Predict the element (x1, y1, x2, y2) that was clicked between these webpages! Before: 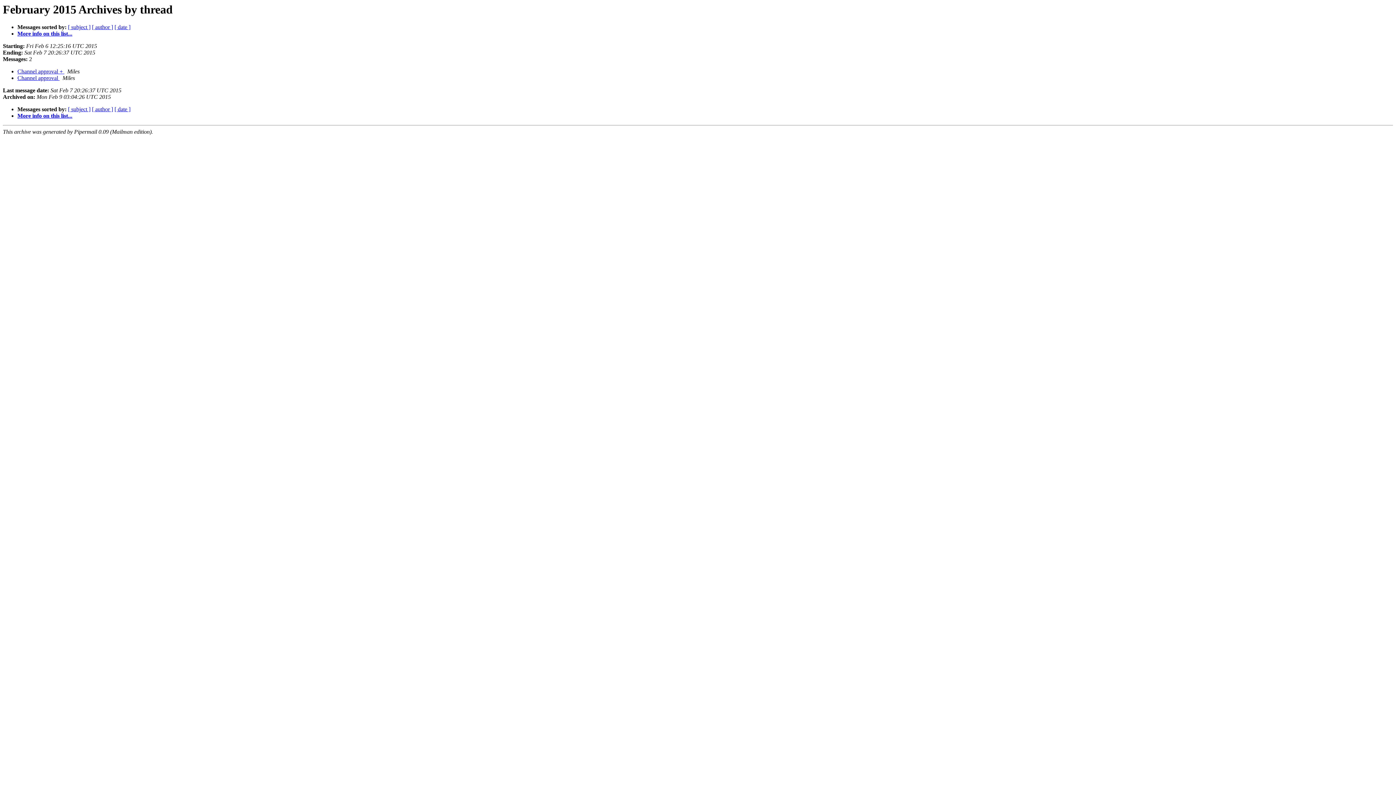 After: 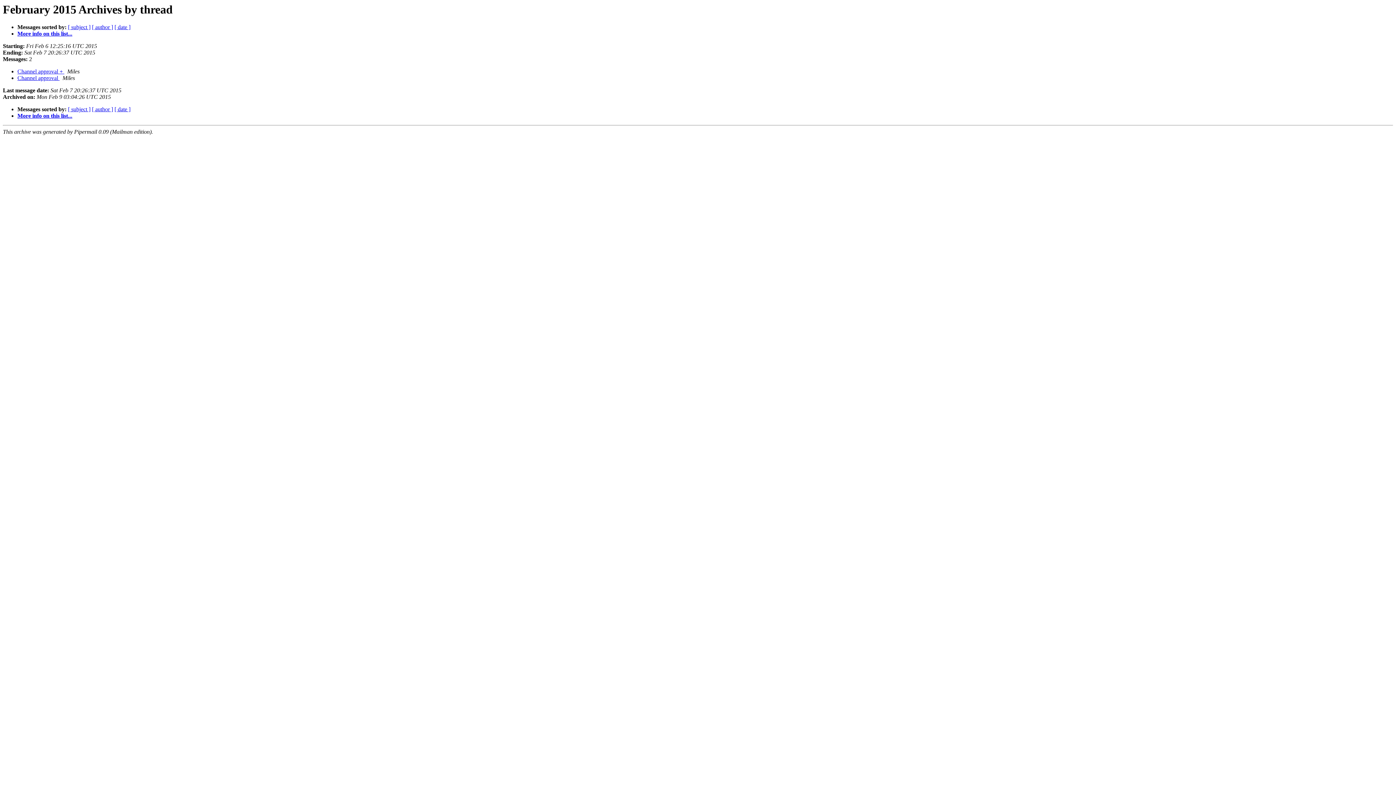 Action: bbox: (59, 75, 61, 81) label:  